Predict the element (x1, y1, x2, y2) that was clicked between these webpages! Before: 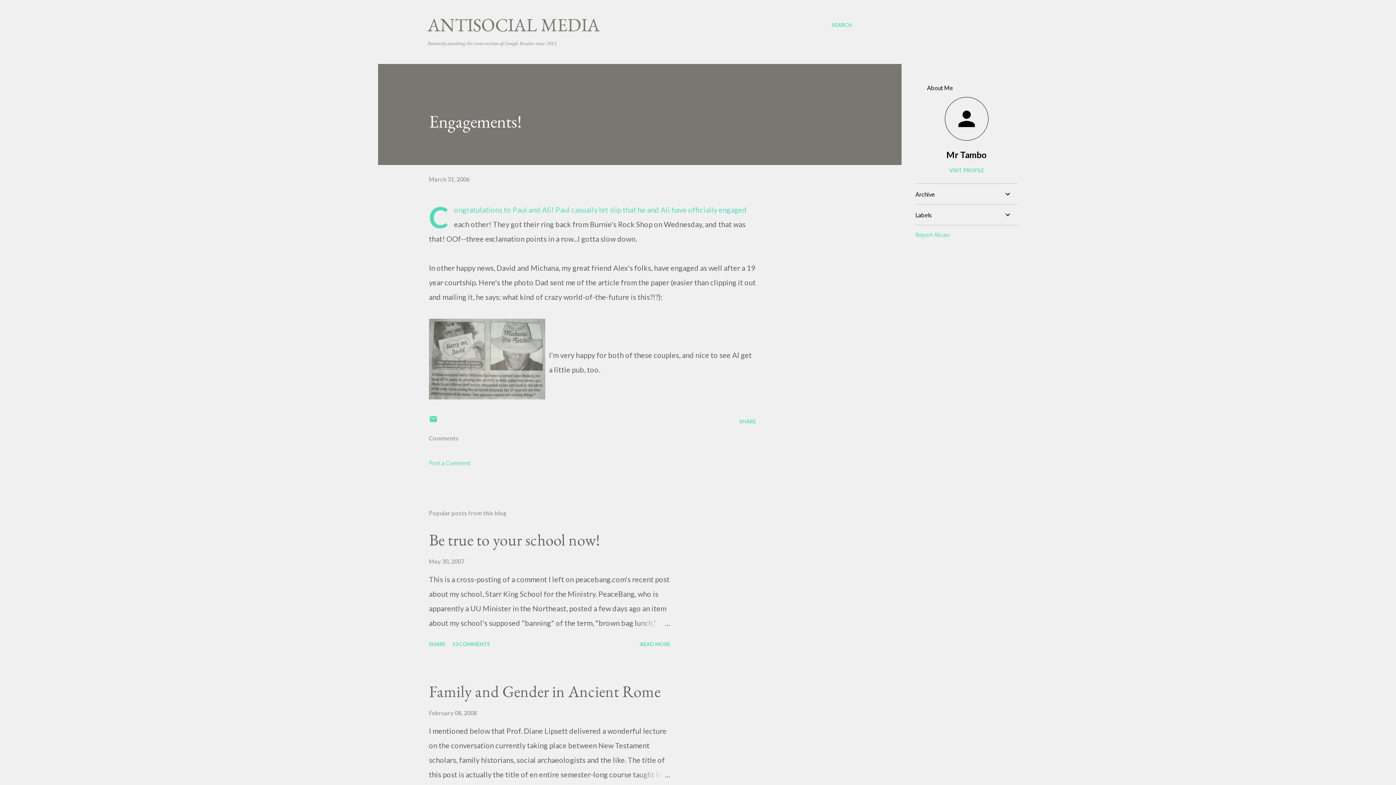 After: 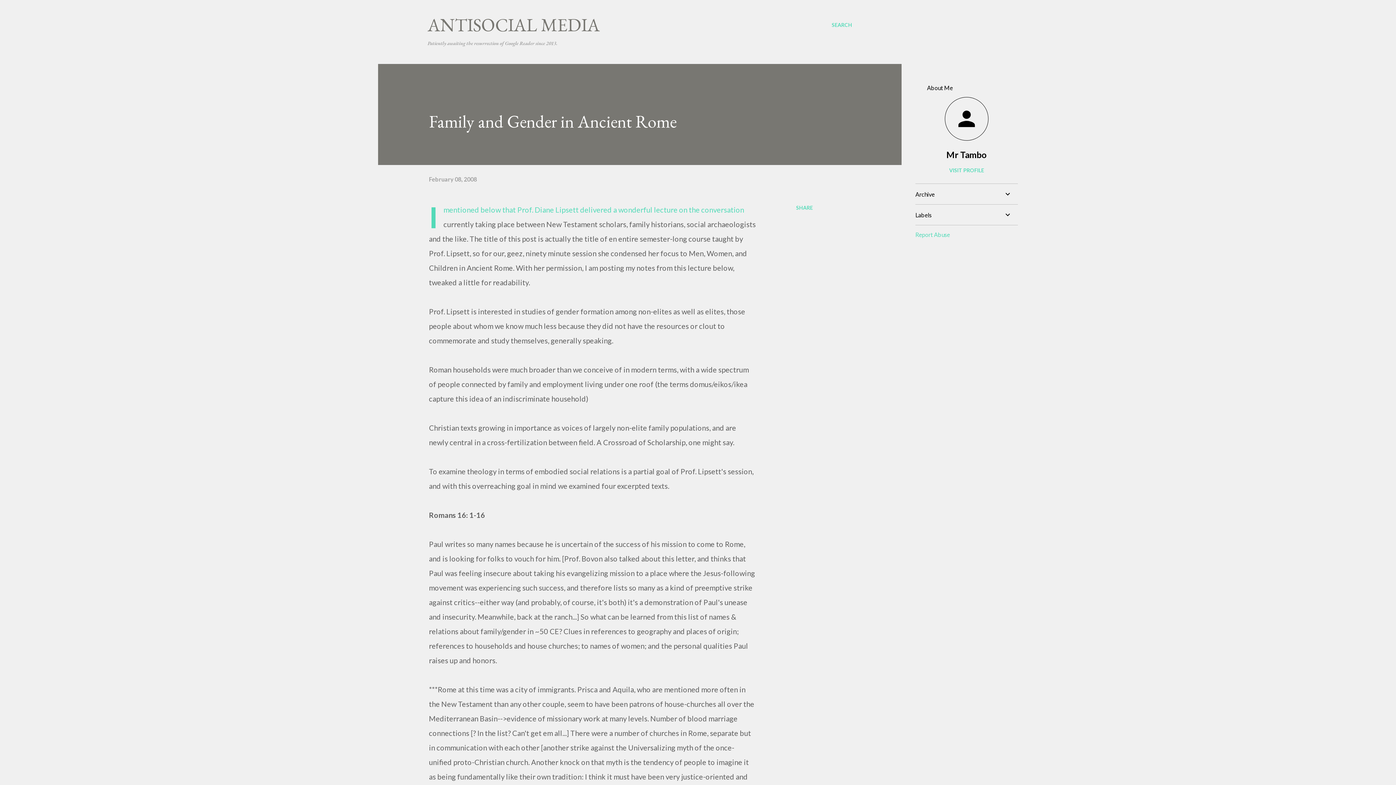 Action: label: Family and Gender in Ancient Rome bbox: (429, 681, 660, 702)